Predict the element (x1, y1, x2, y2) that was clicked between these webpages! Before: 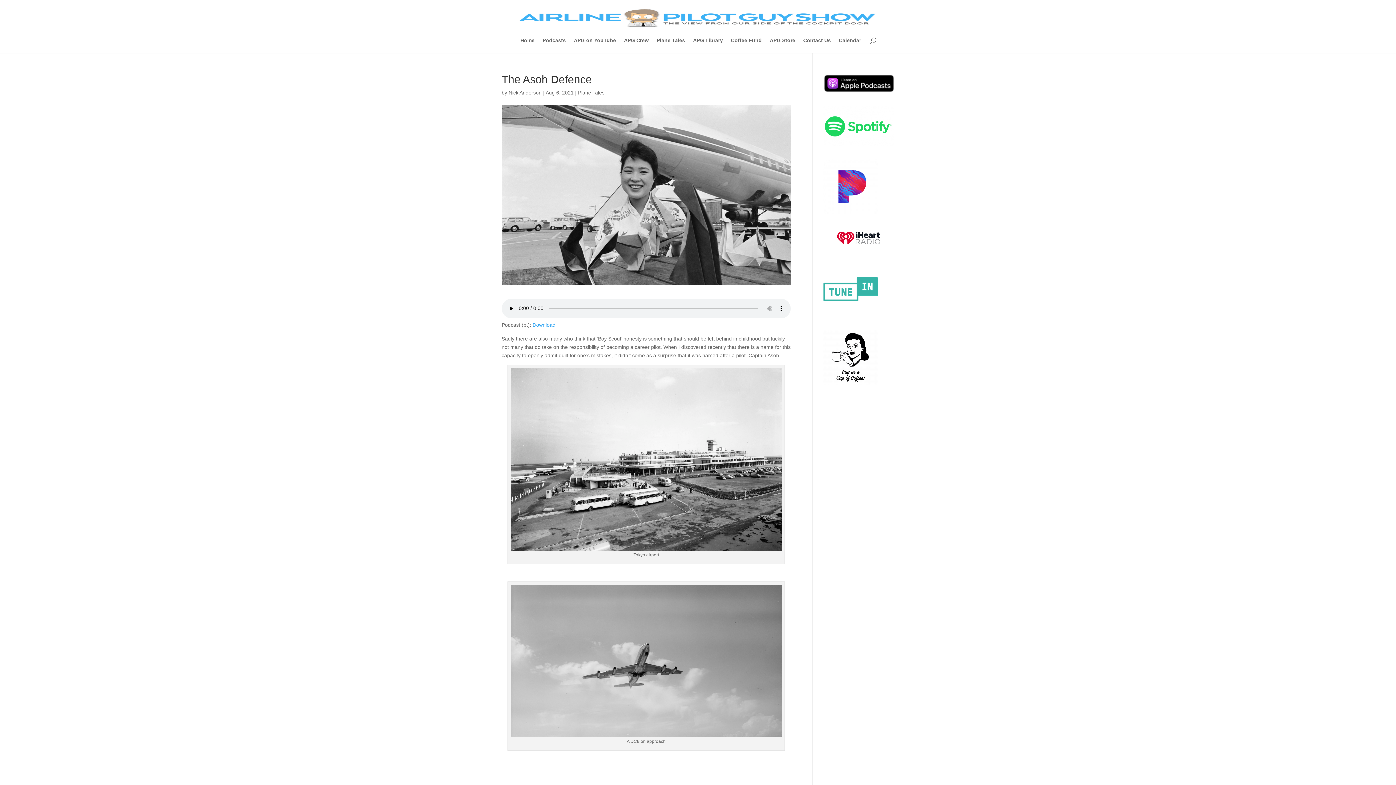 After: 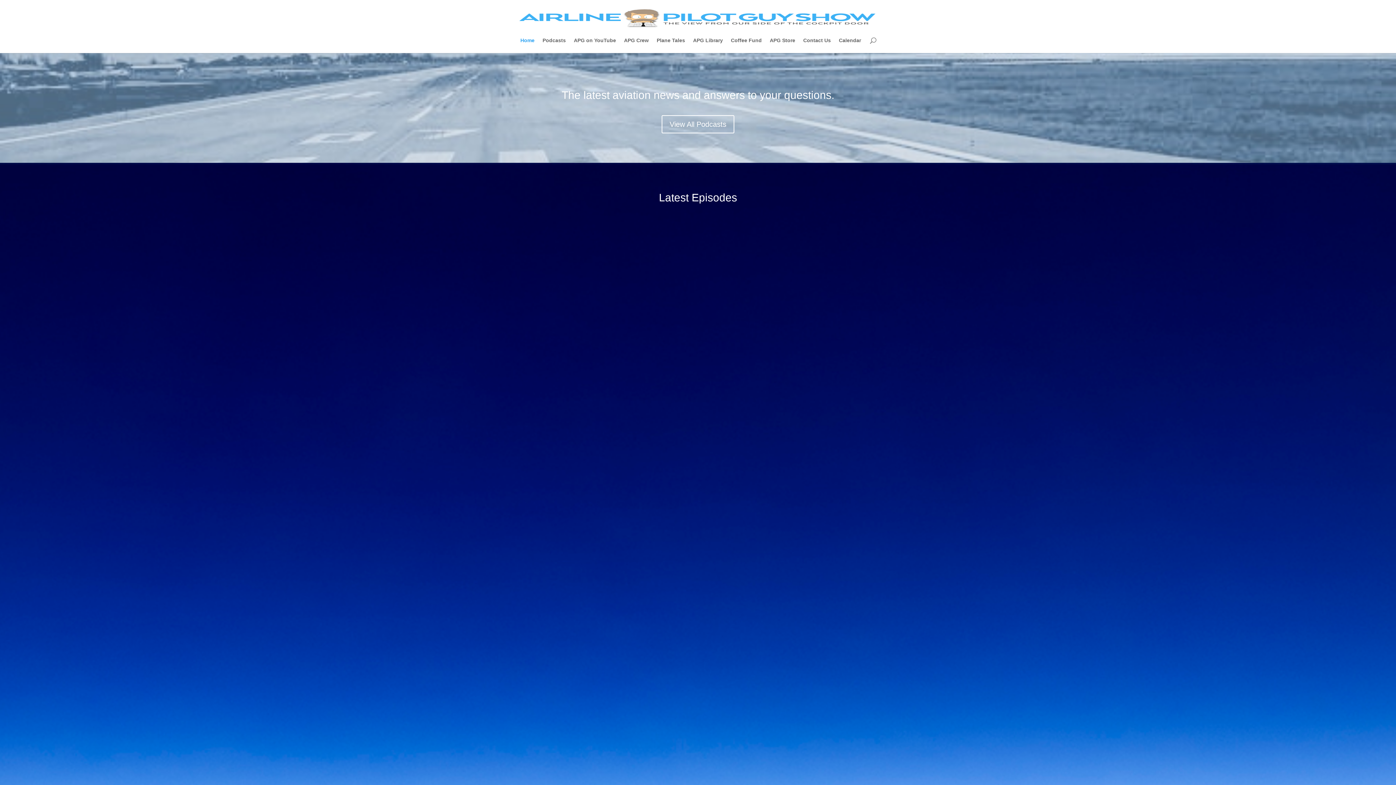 Action: bbox: (517, 14, 880, 20)